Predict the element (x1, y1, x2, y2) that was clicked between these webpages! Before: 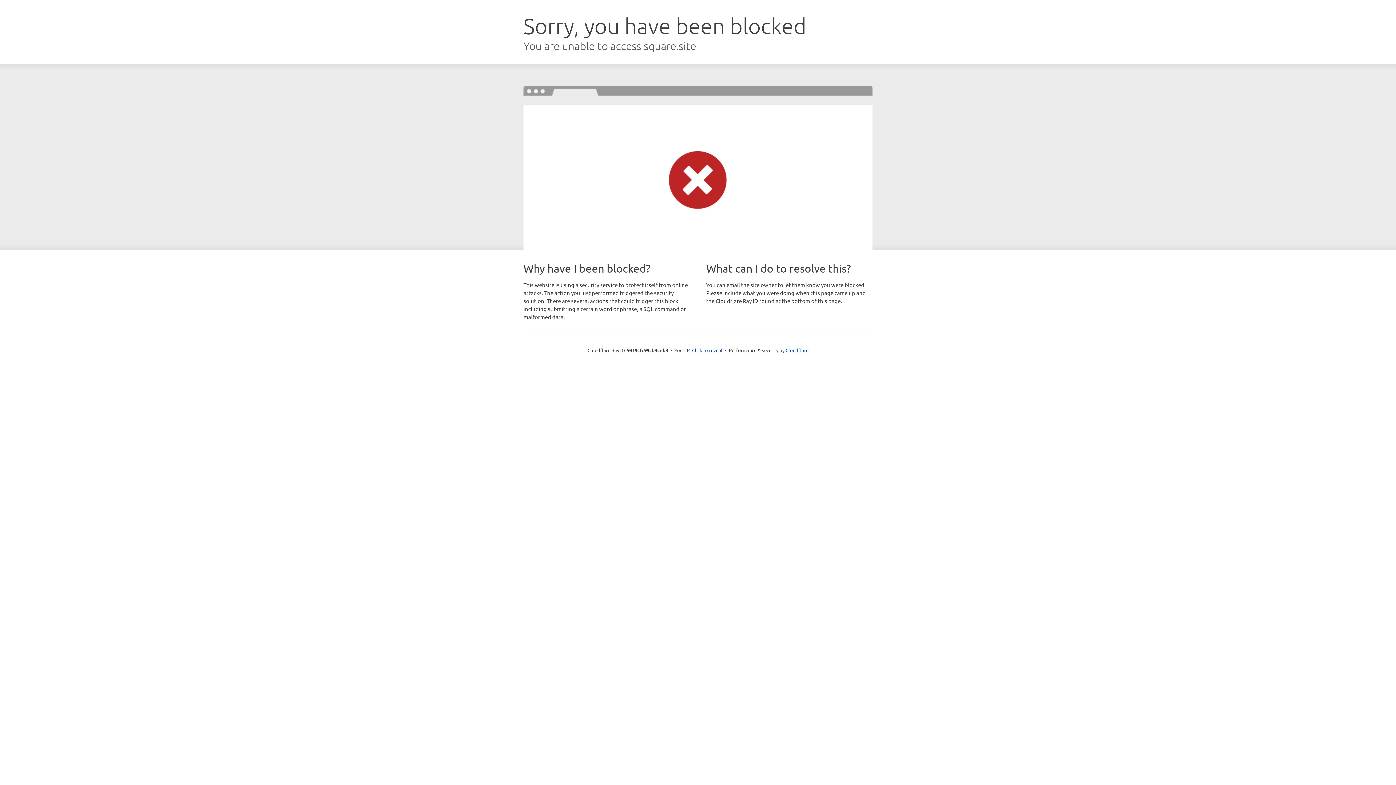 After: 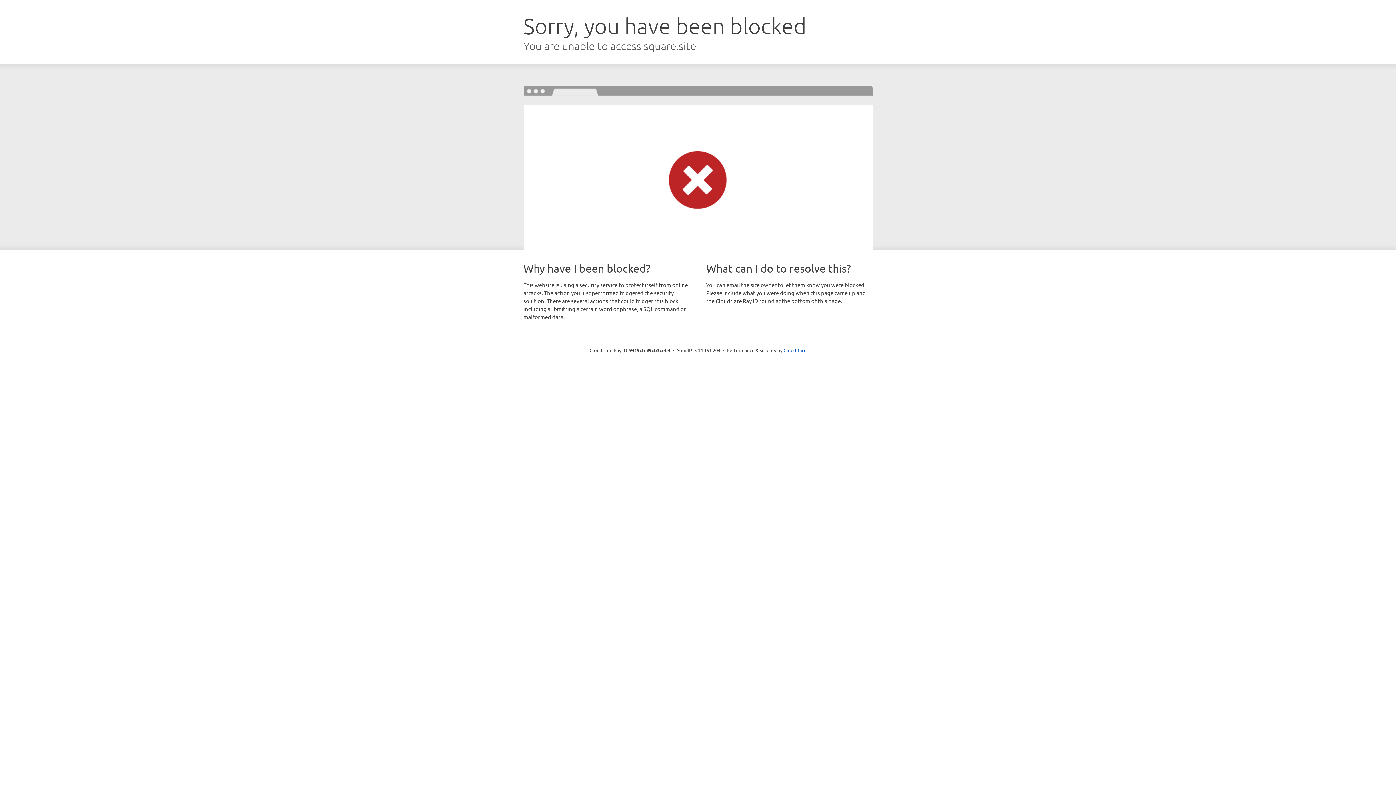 Action: bbox: (692, 346, 722, 353) label: Click to reveal